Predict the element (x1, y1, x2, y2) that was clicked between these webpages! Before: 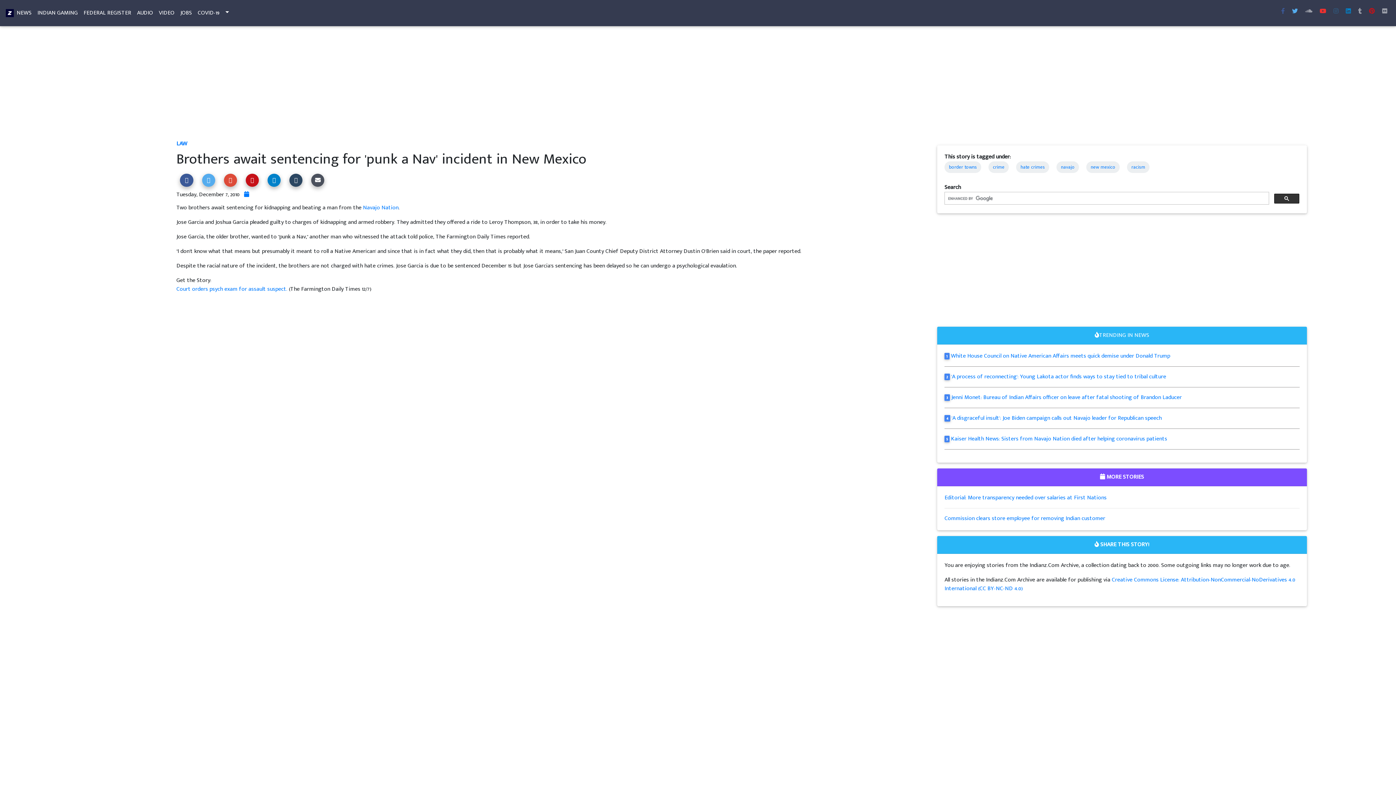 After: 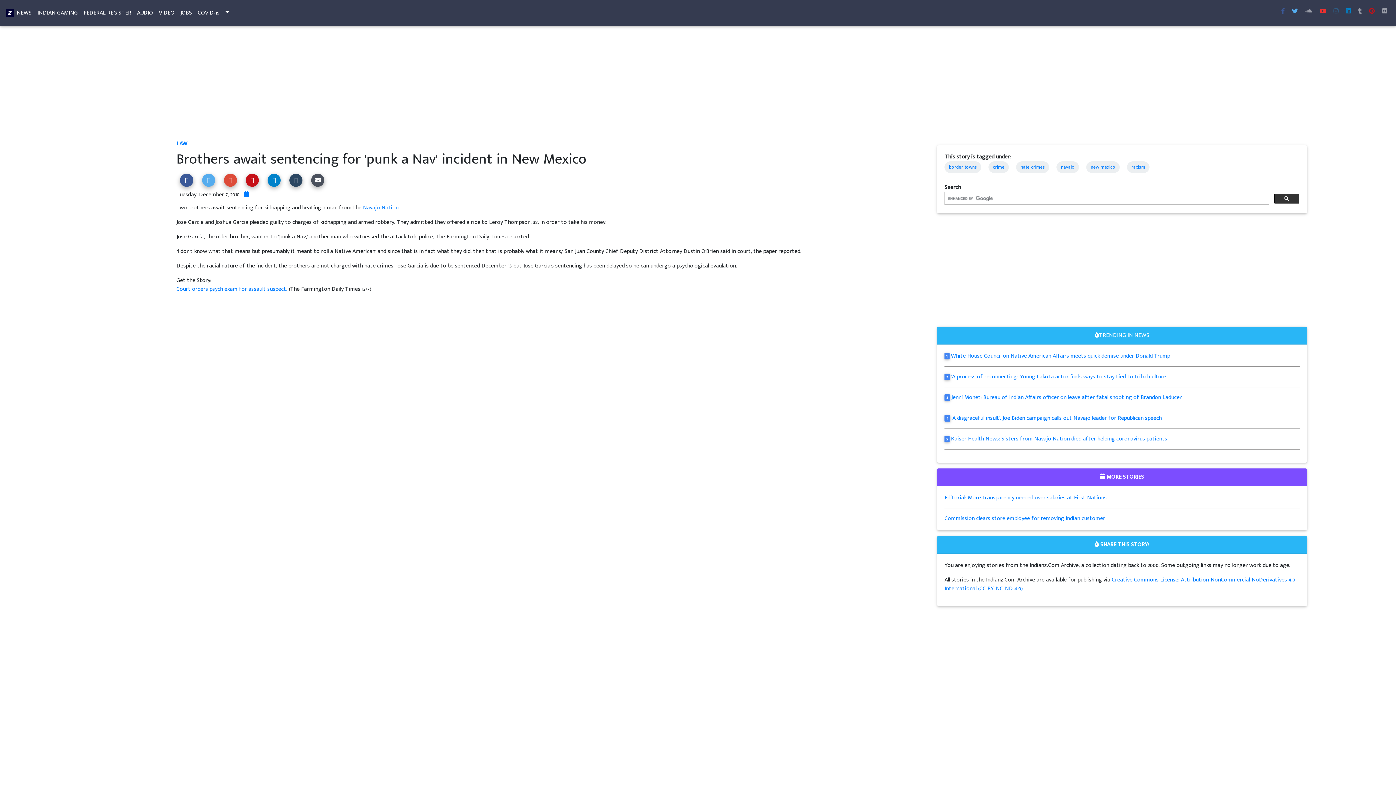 Action: bbox: (311, 173, 324, 186)